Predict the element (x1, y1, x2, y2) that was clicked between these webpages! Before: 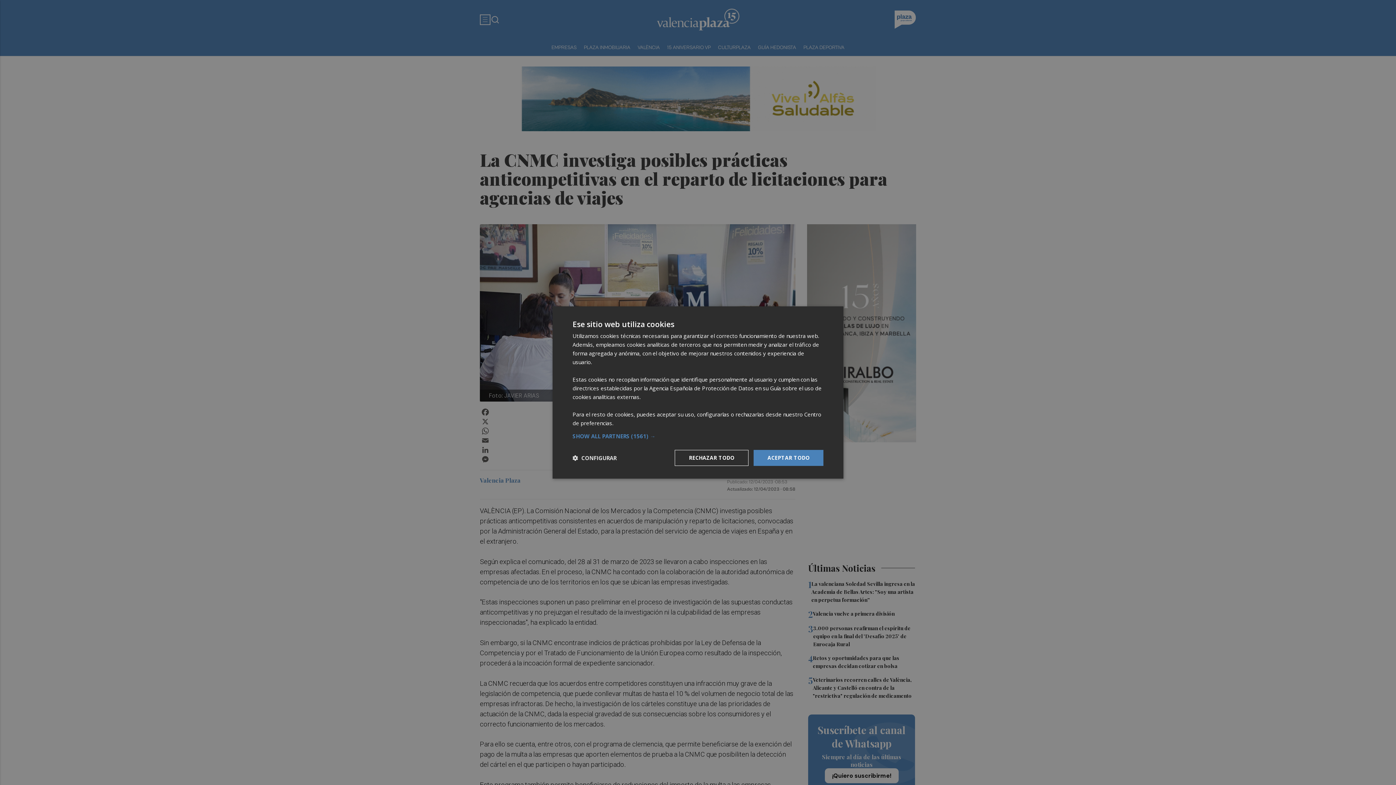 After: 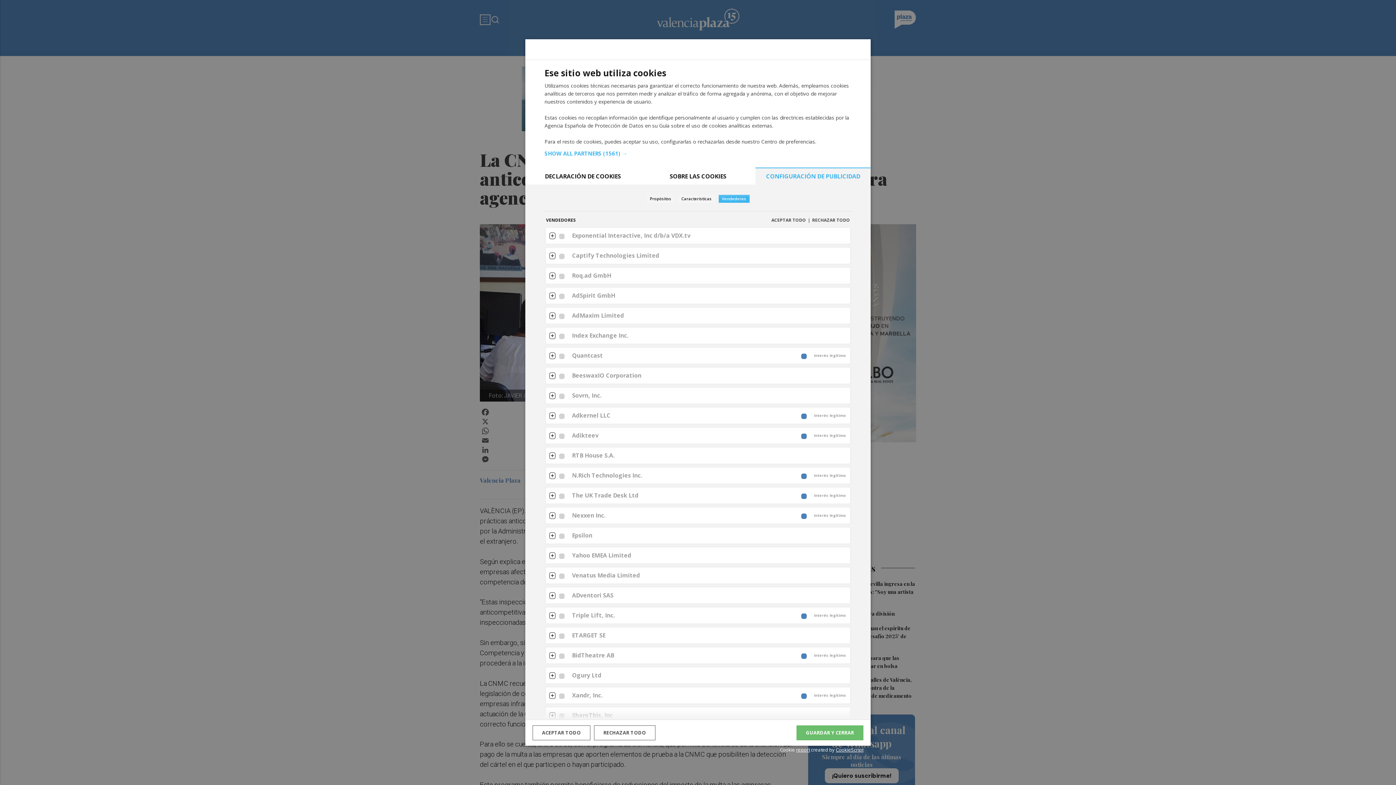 Action: label: SHOW ALL PARTNERS (1561) → bbox: (572, 433, 823, 439)